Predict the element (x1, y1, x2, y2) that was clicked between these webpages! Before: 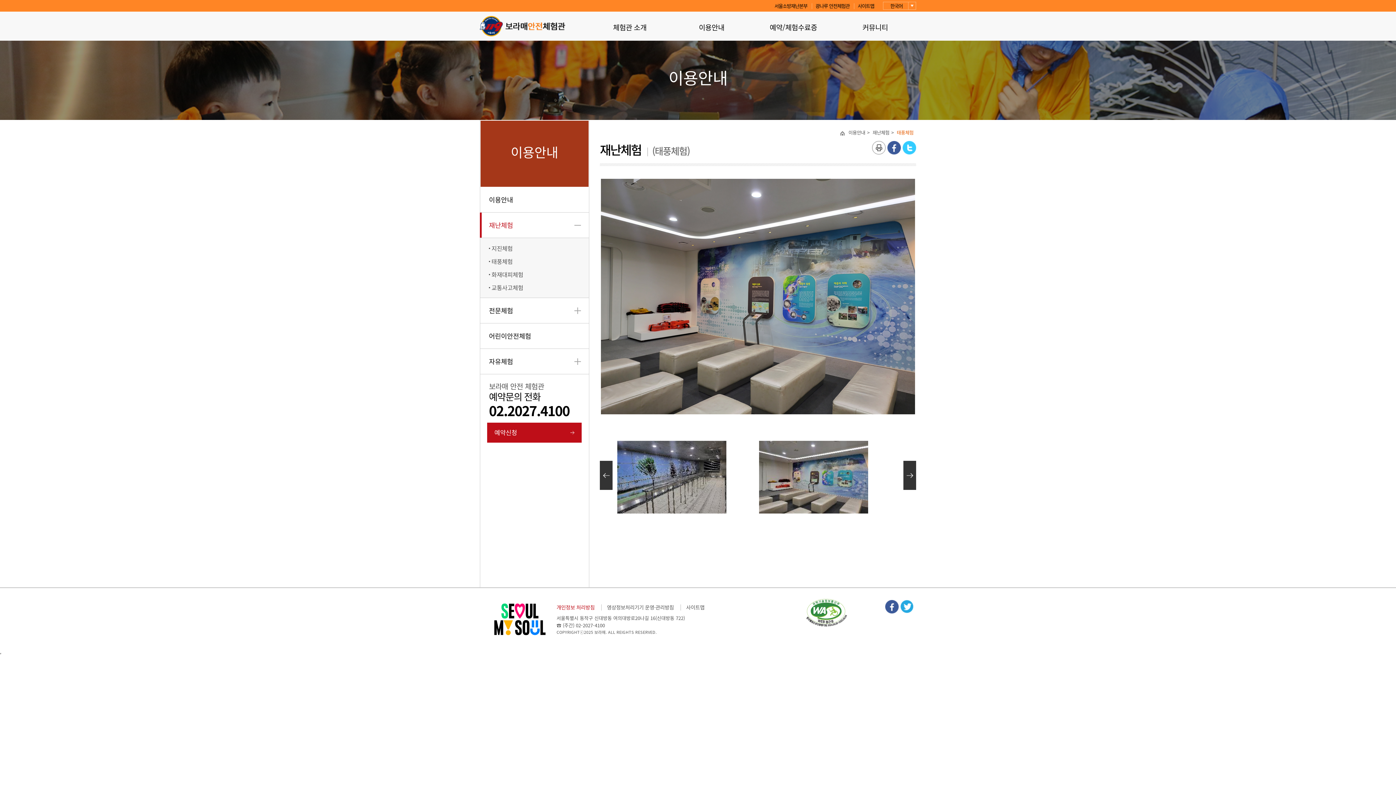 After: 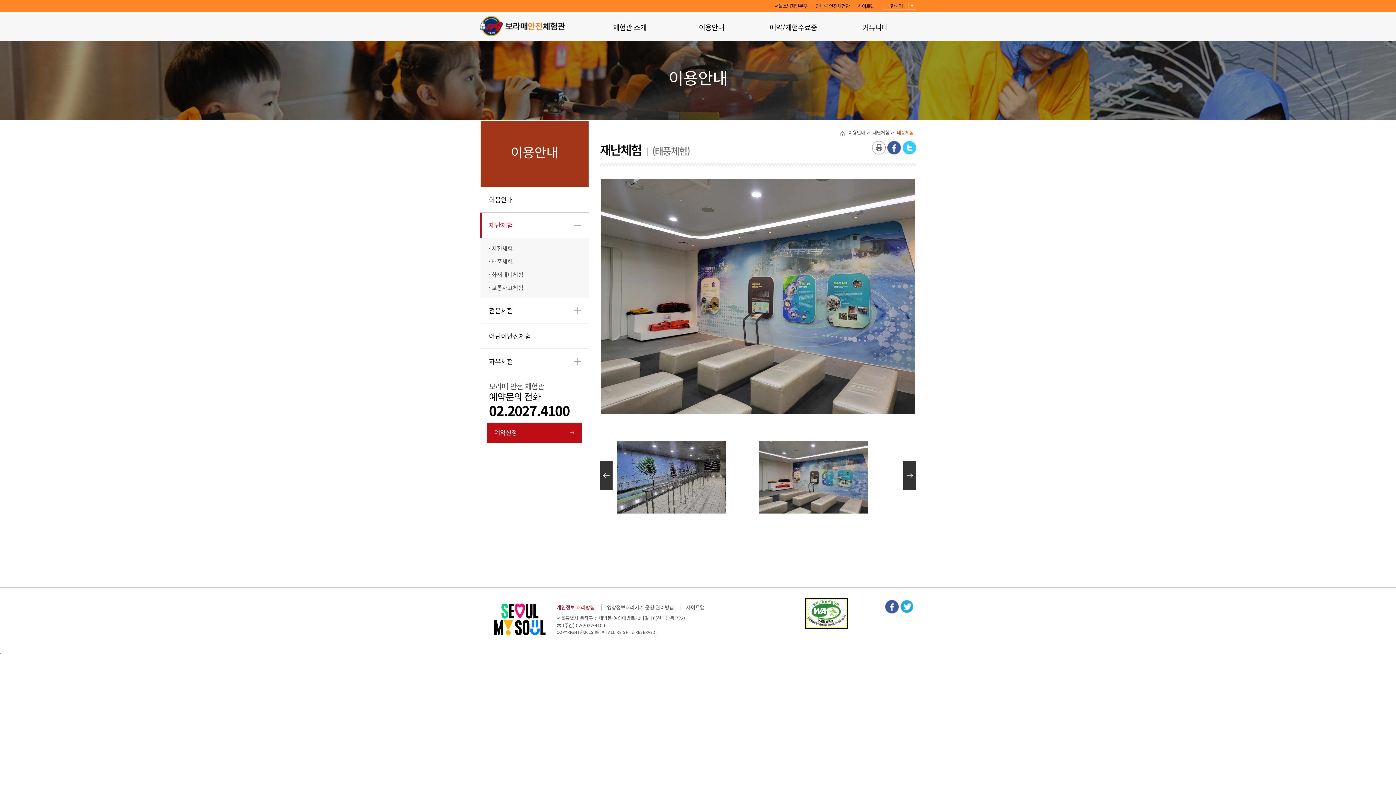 Action: bbox: (806, 599, 847, 628)